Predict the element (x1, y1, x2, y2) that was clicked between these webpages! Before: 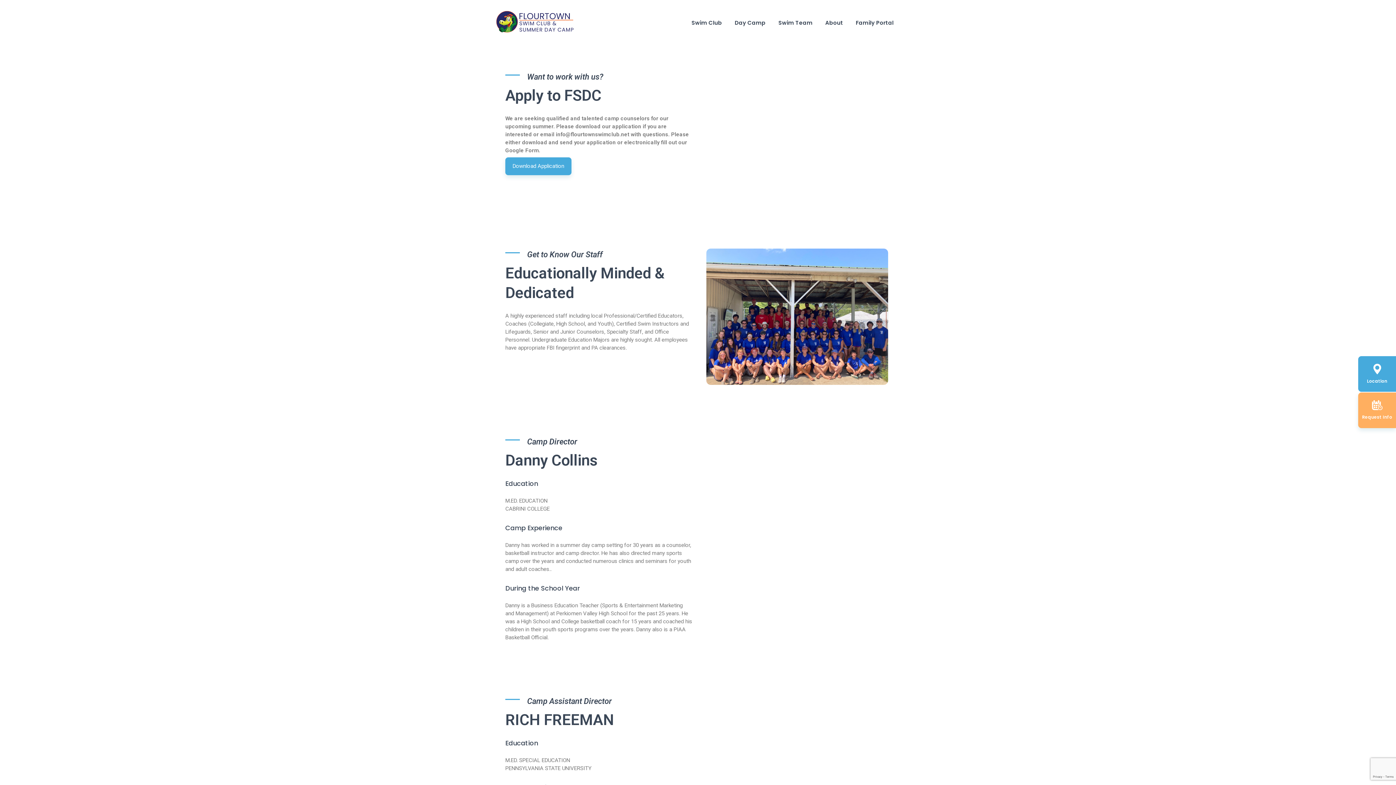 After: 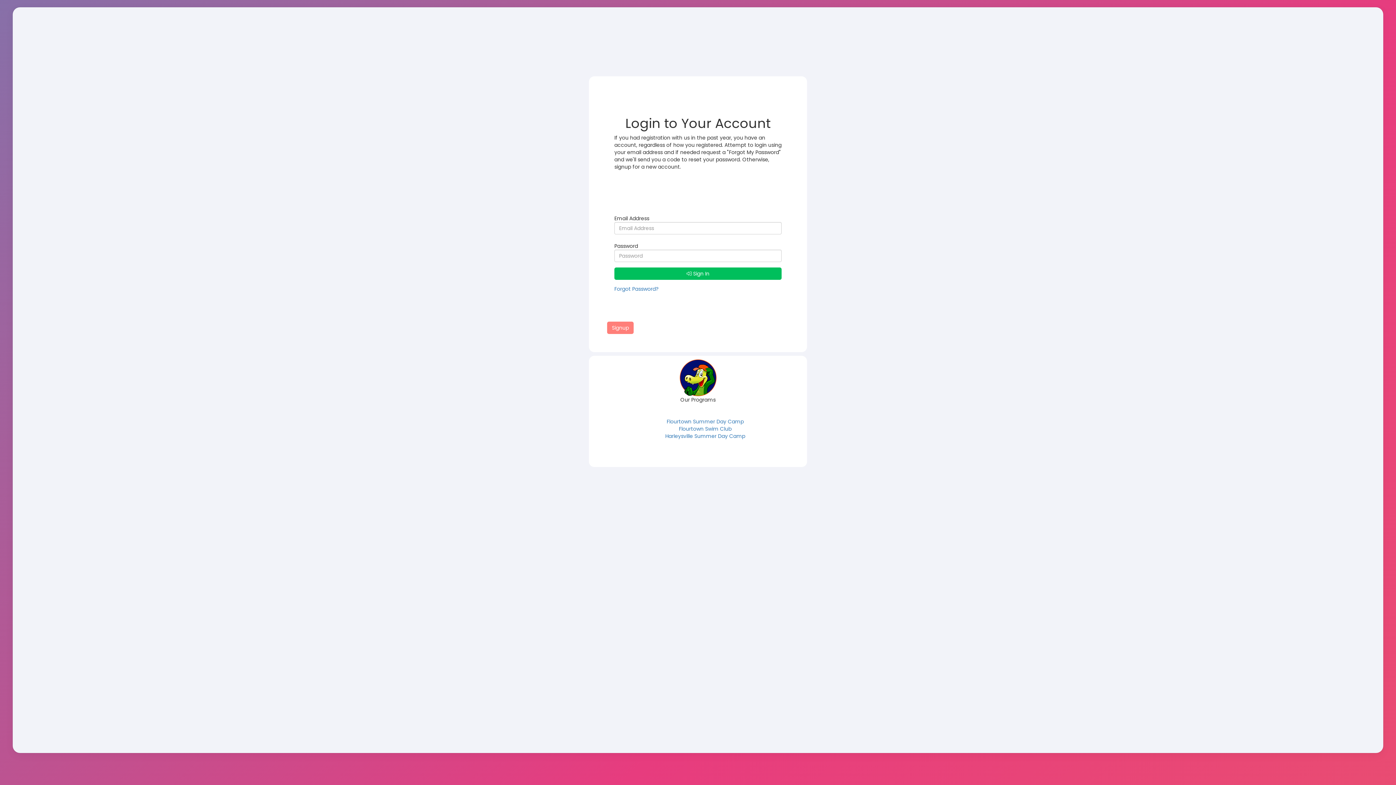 Action: bbox: (856, 13, 893, 32) label: Family Portal